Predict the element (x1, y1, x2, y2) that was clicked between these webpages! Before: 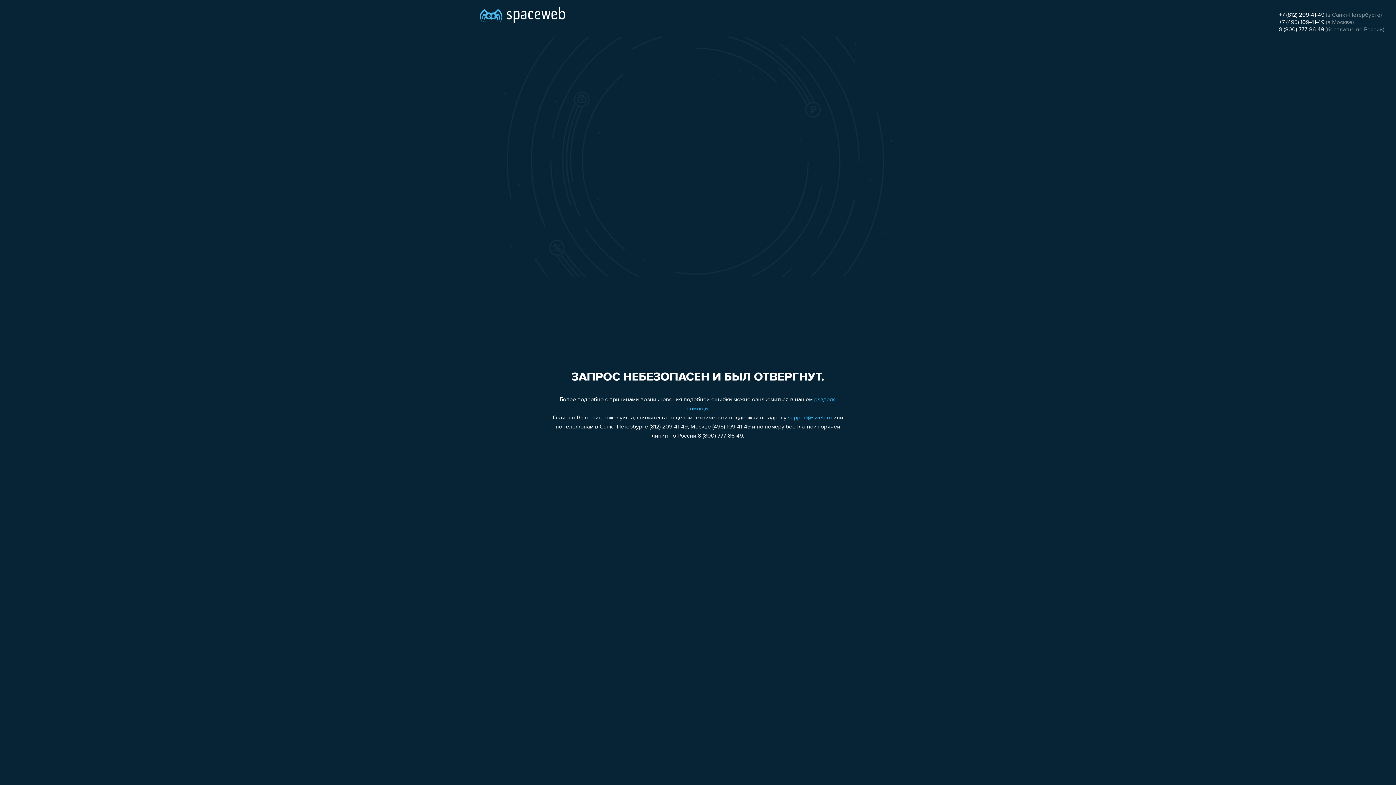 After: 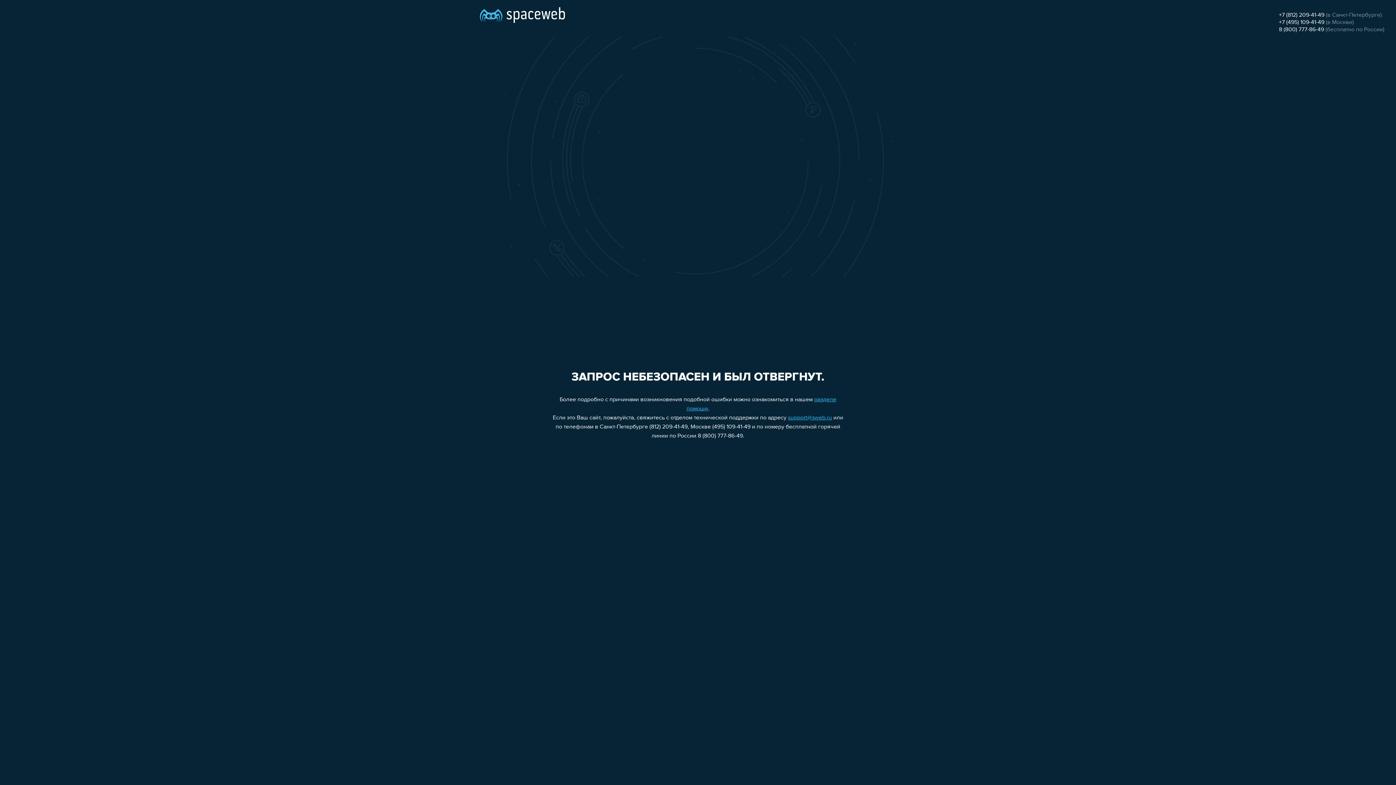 Action: bbox: (1279, 12, 1324, 18) label: +7 (812) 209-41-49